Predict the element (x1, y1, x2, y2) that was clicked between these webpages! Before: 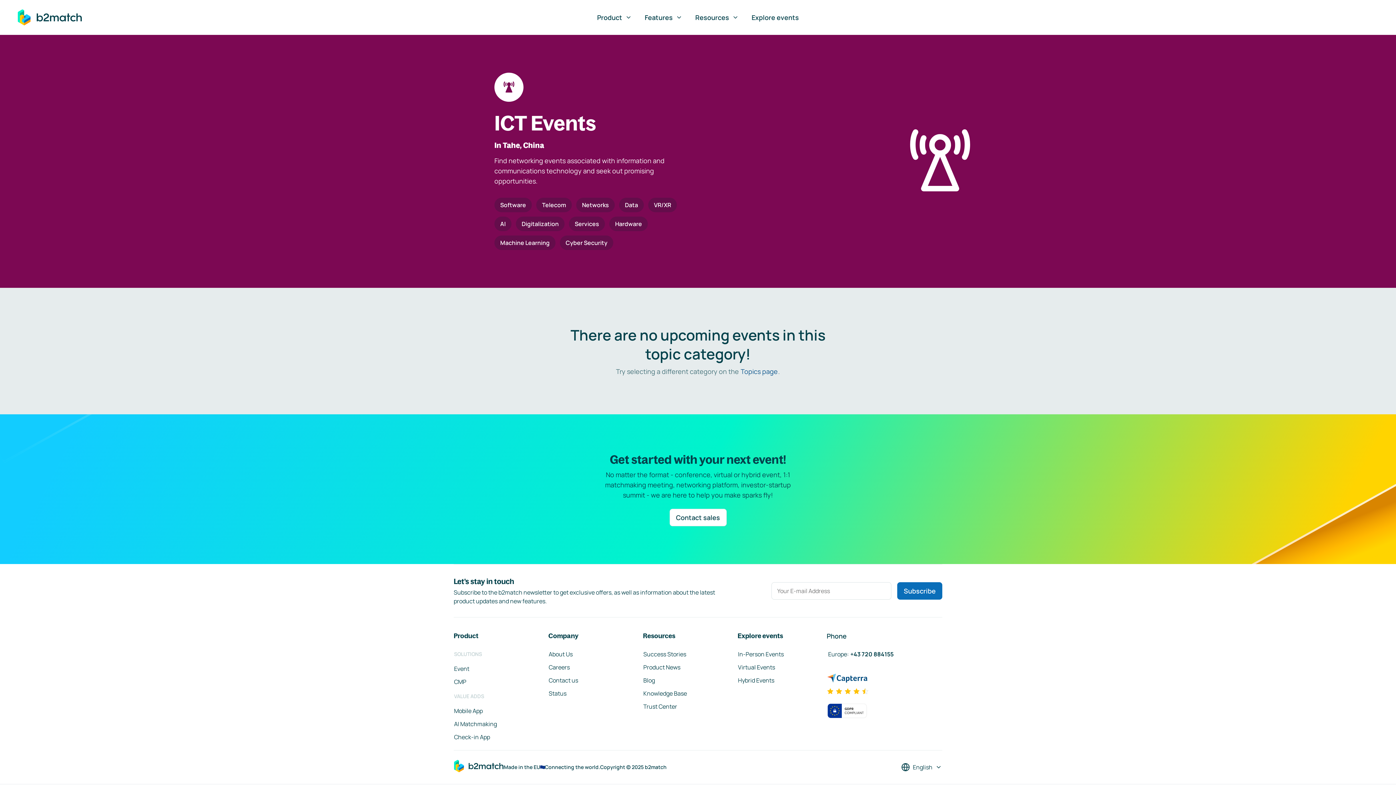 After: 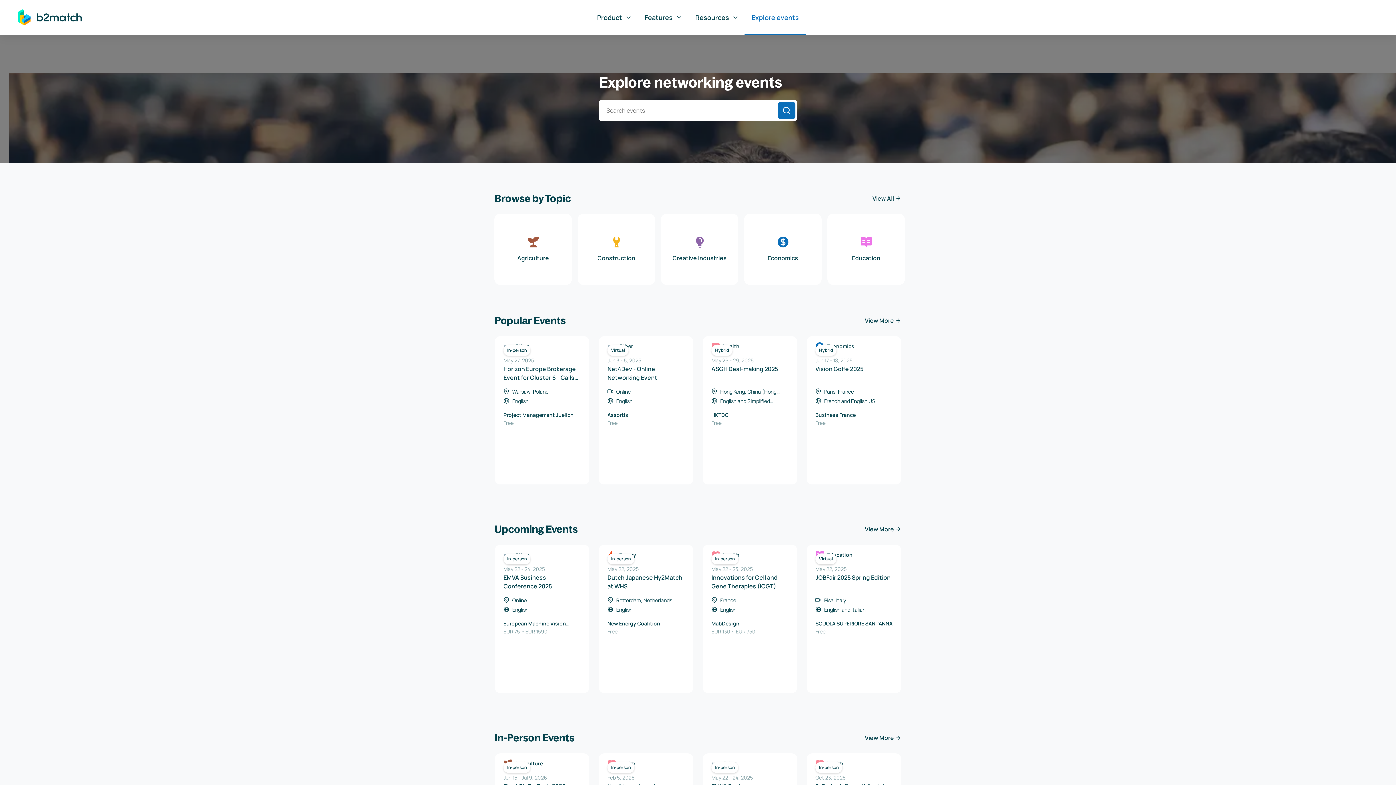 Action: label: Explore events bbox: (744, 1, 806, 34)